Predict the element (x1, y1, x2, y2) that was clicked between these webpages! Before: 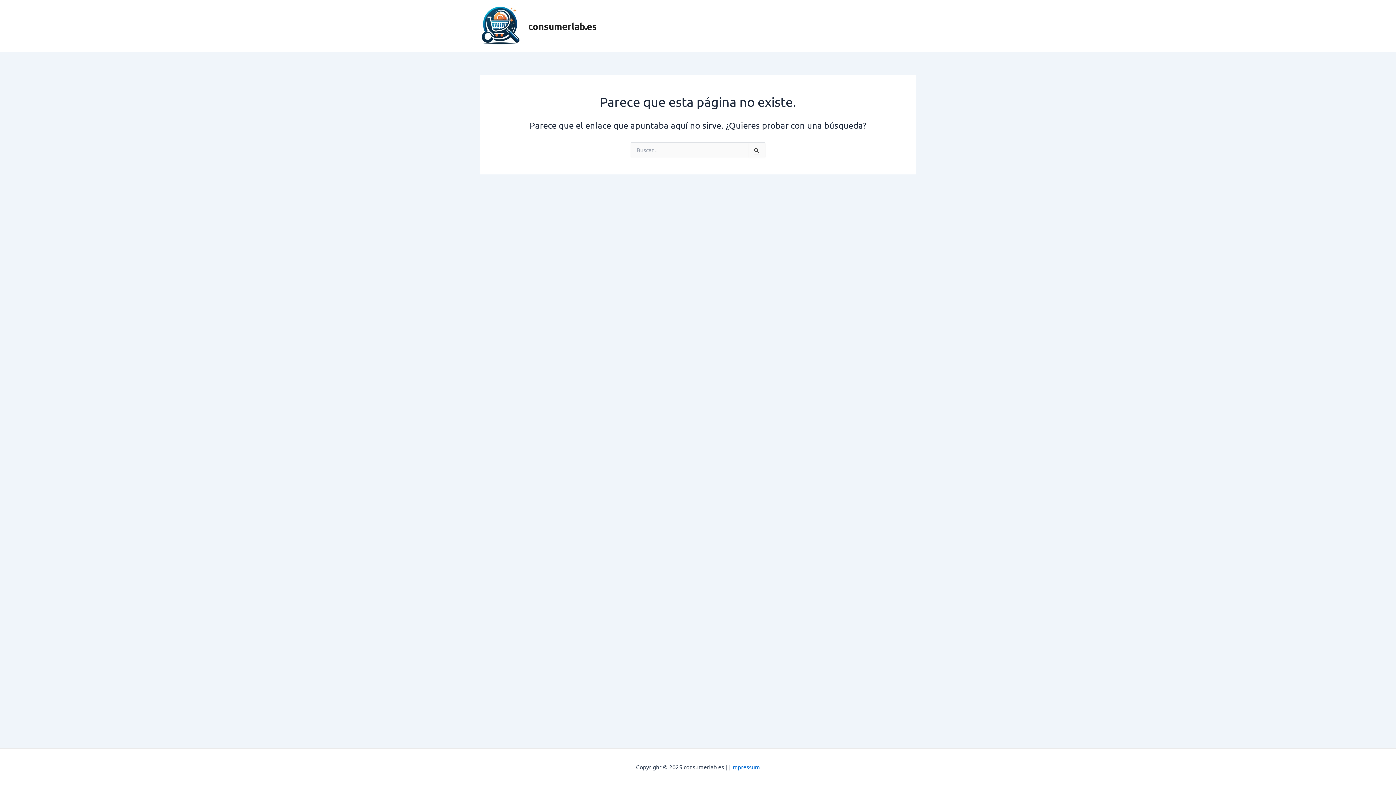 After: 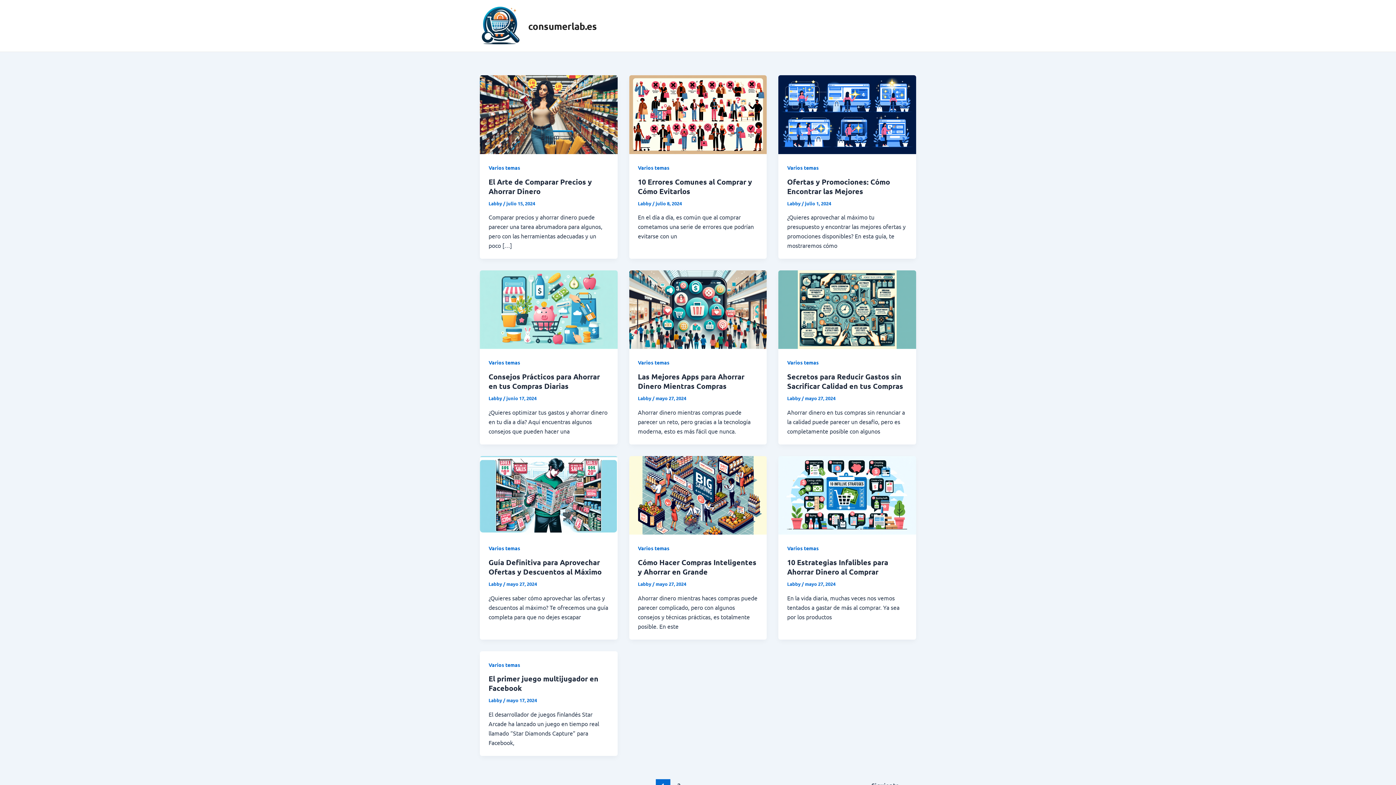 Action: label: consumerlab.es bbox: (528, 19, 597, 31)